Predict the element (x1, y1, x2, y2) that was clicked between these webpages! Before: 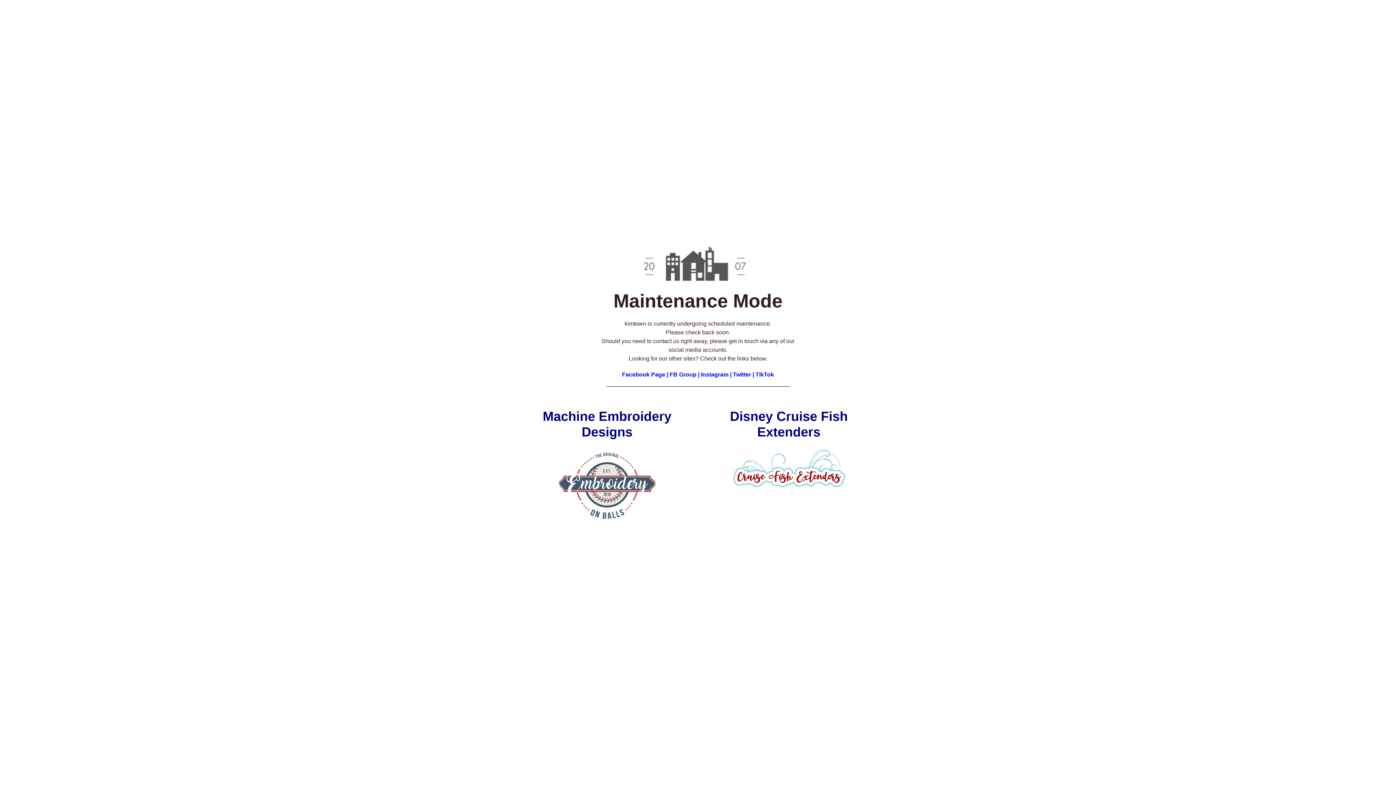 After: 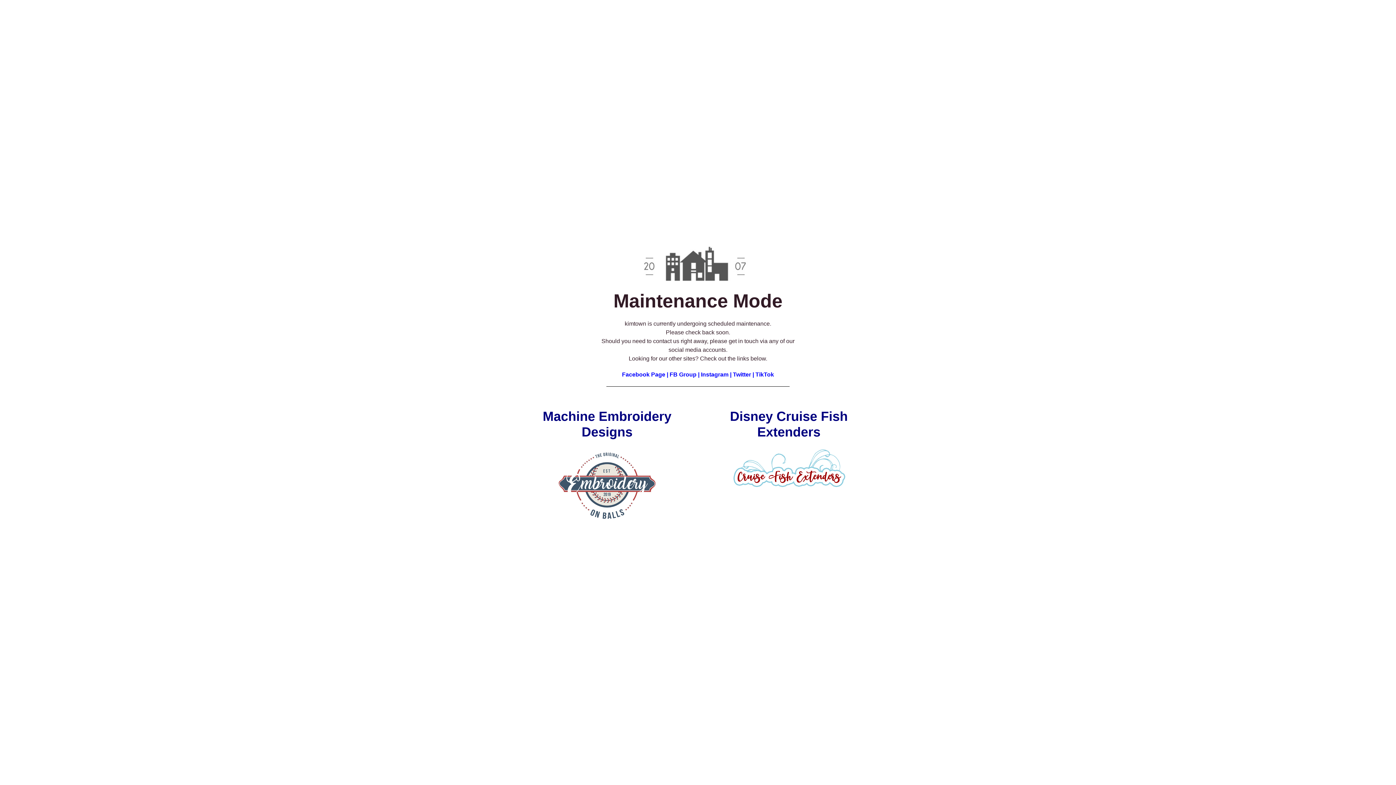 Action: bbox: (669, 371, 696, 377) label: FB Group